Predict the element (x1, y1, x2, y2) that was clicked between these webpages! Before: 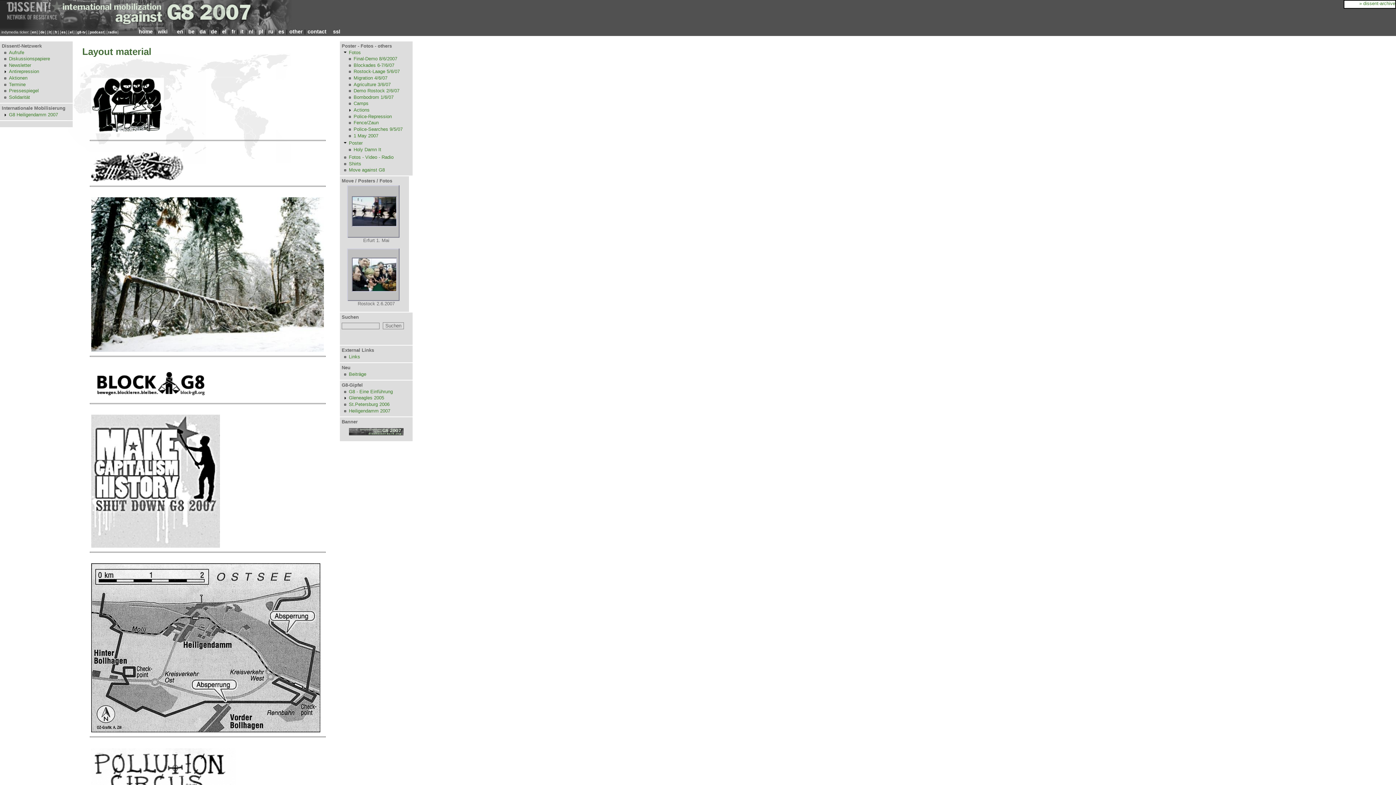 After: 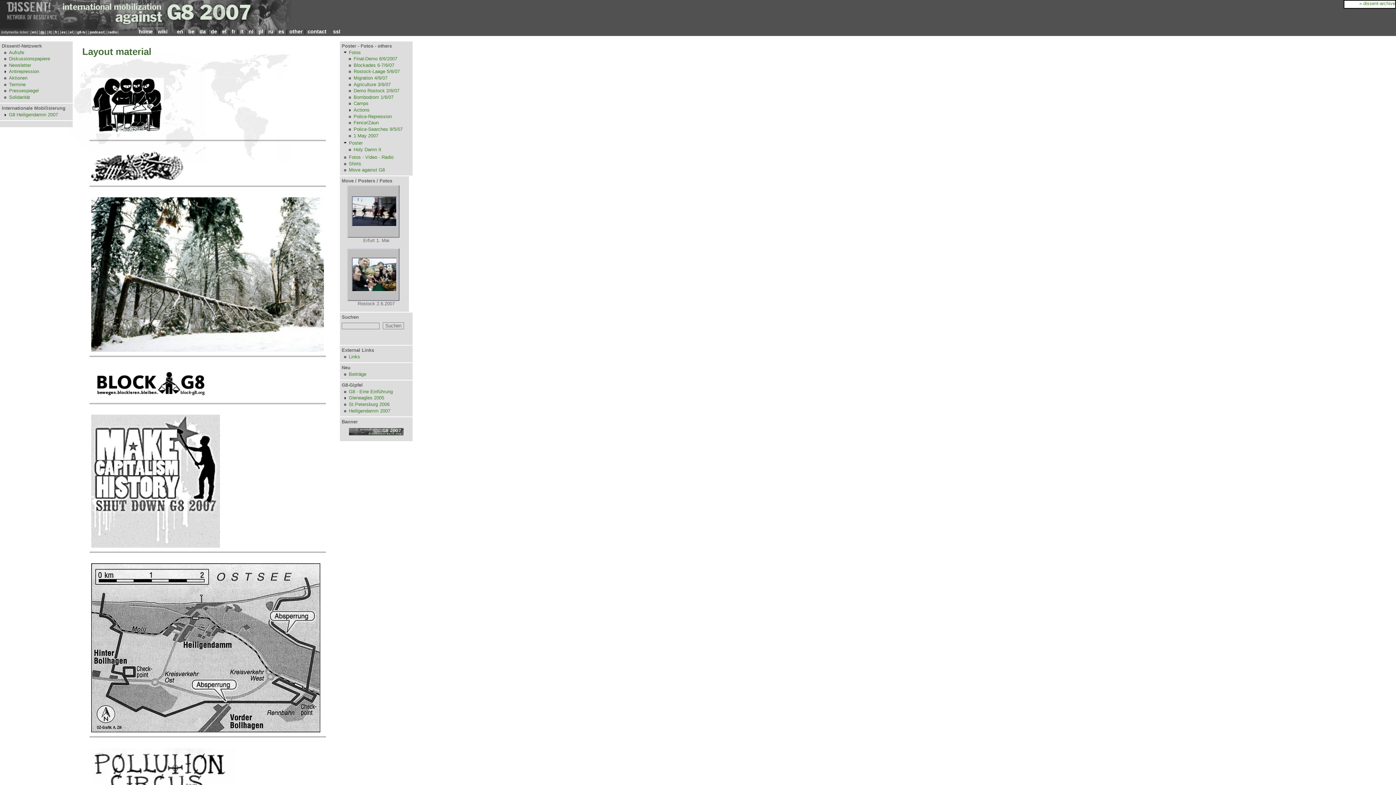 Action: bbox: (40, 29, 45, 34) label: de